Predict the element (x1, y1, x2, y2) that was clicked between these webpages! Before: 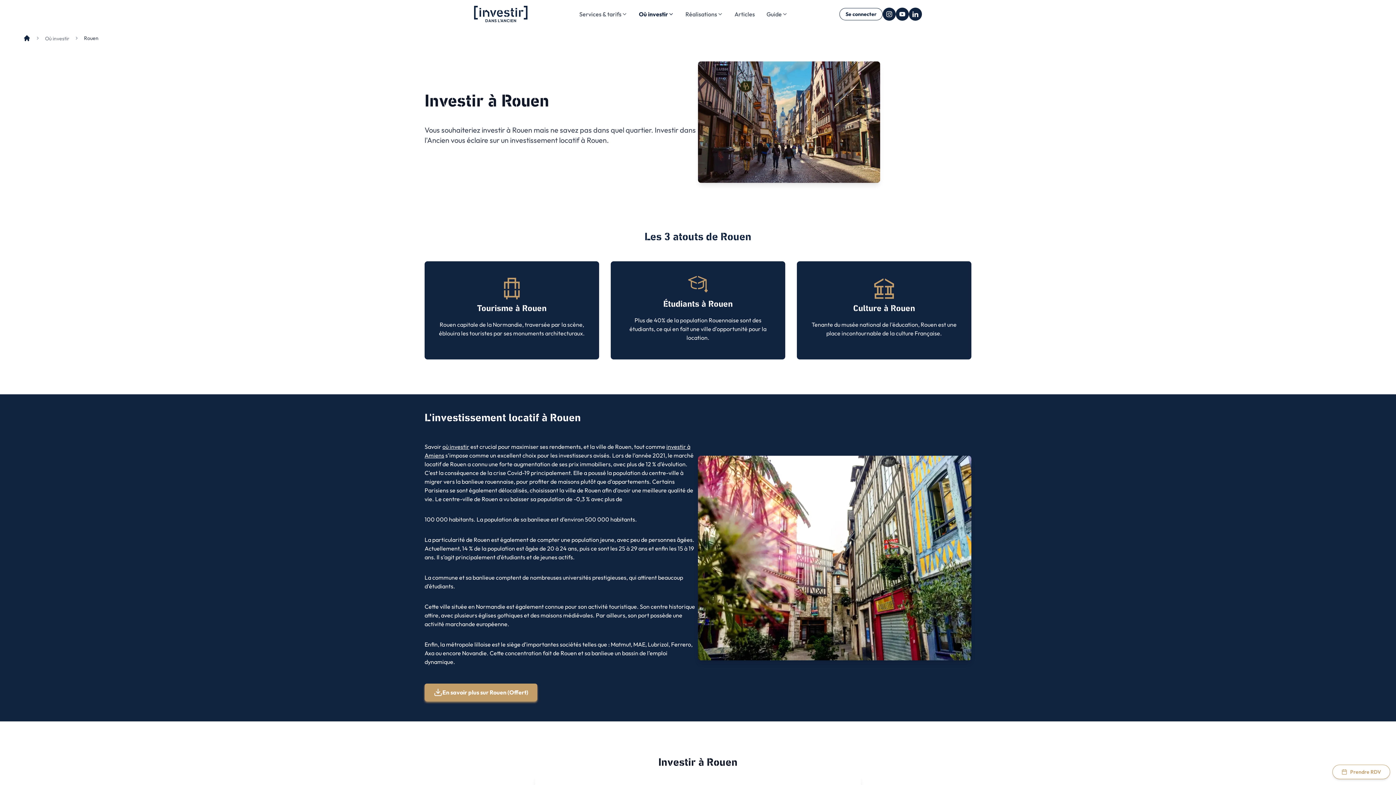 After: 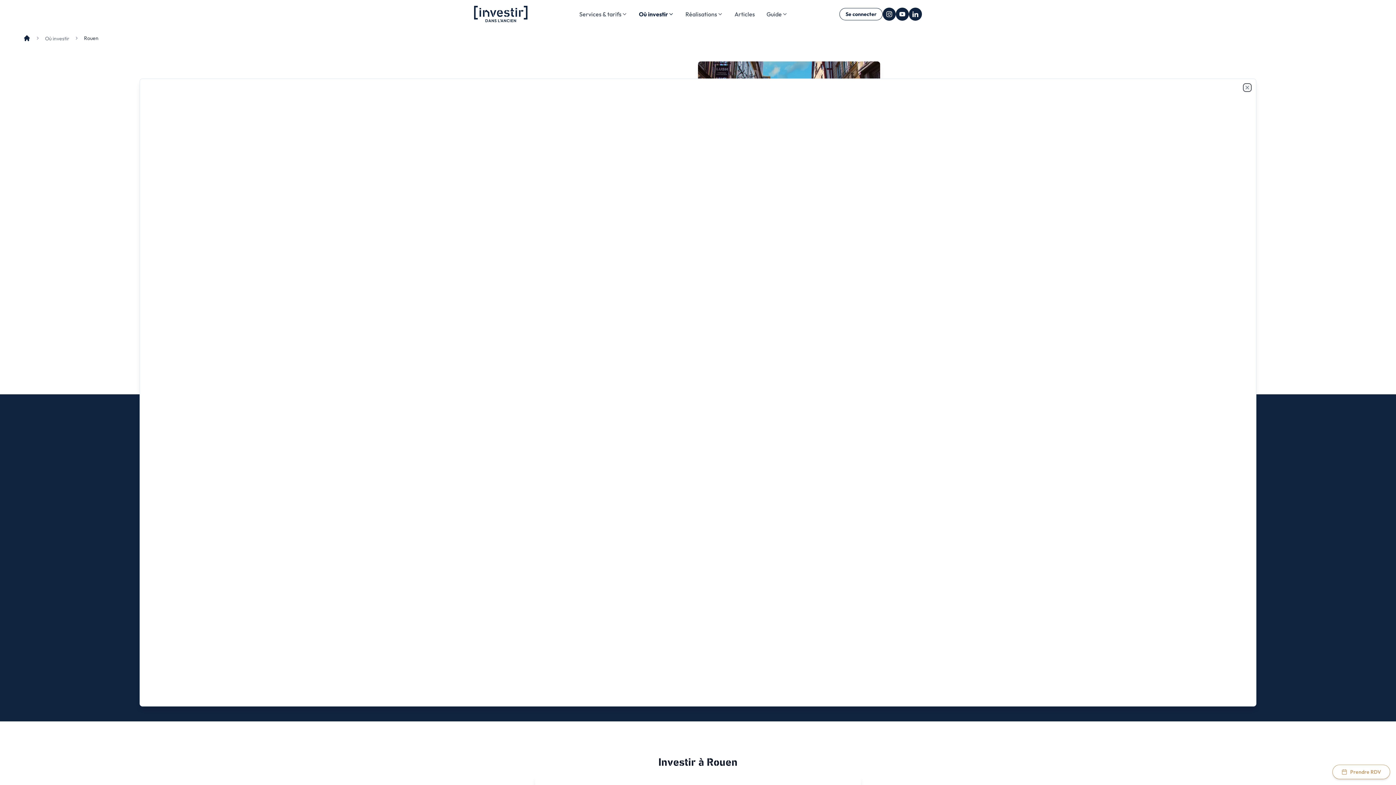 Action: bbox: (1332, 765, 1390, 779) label: Prendre rendez-vous via Calendly